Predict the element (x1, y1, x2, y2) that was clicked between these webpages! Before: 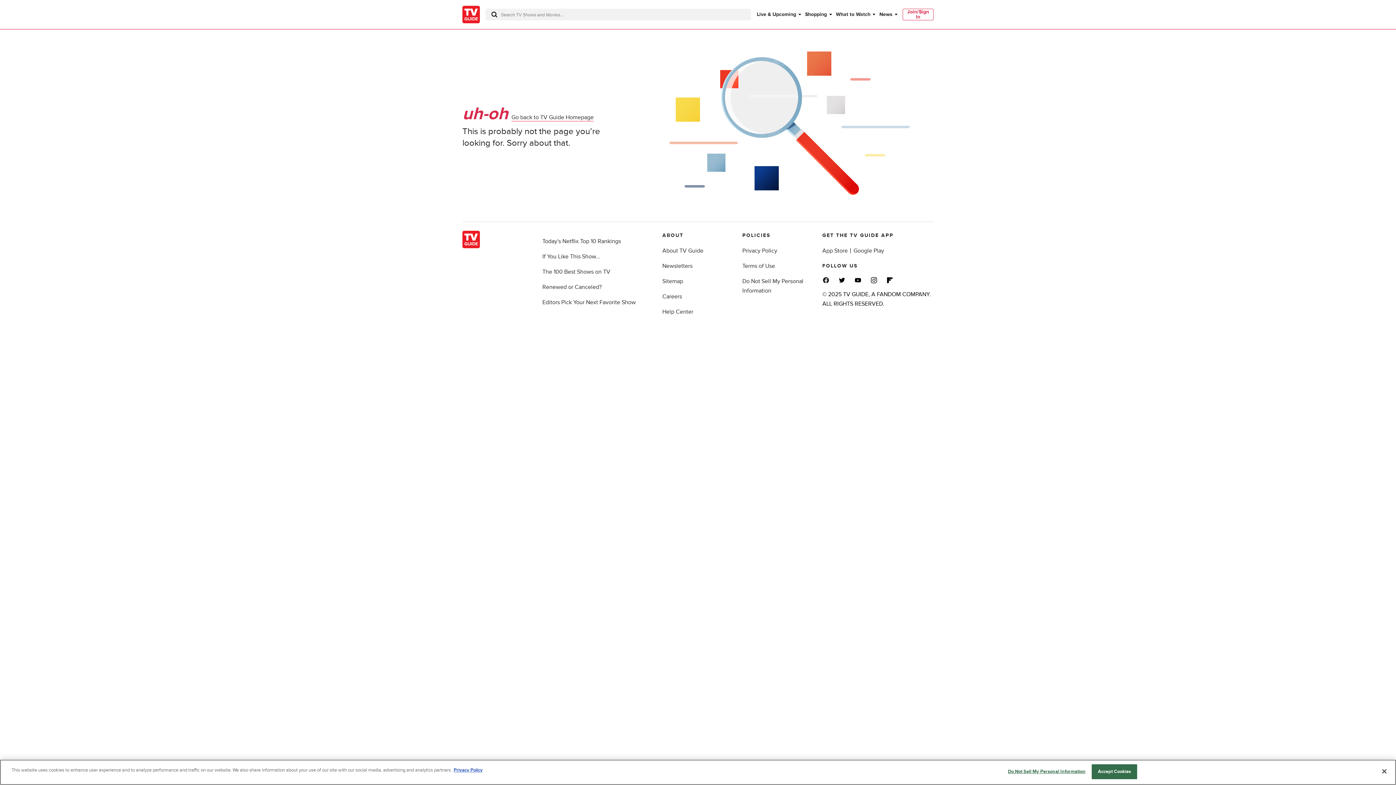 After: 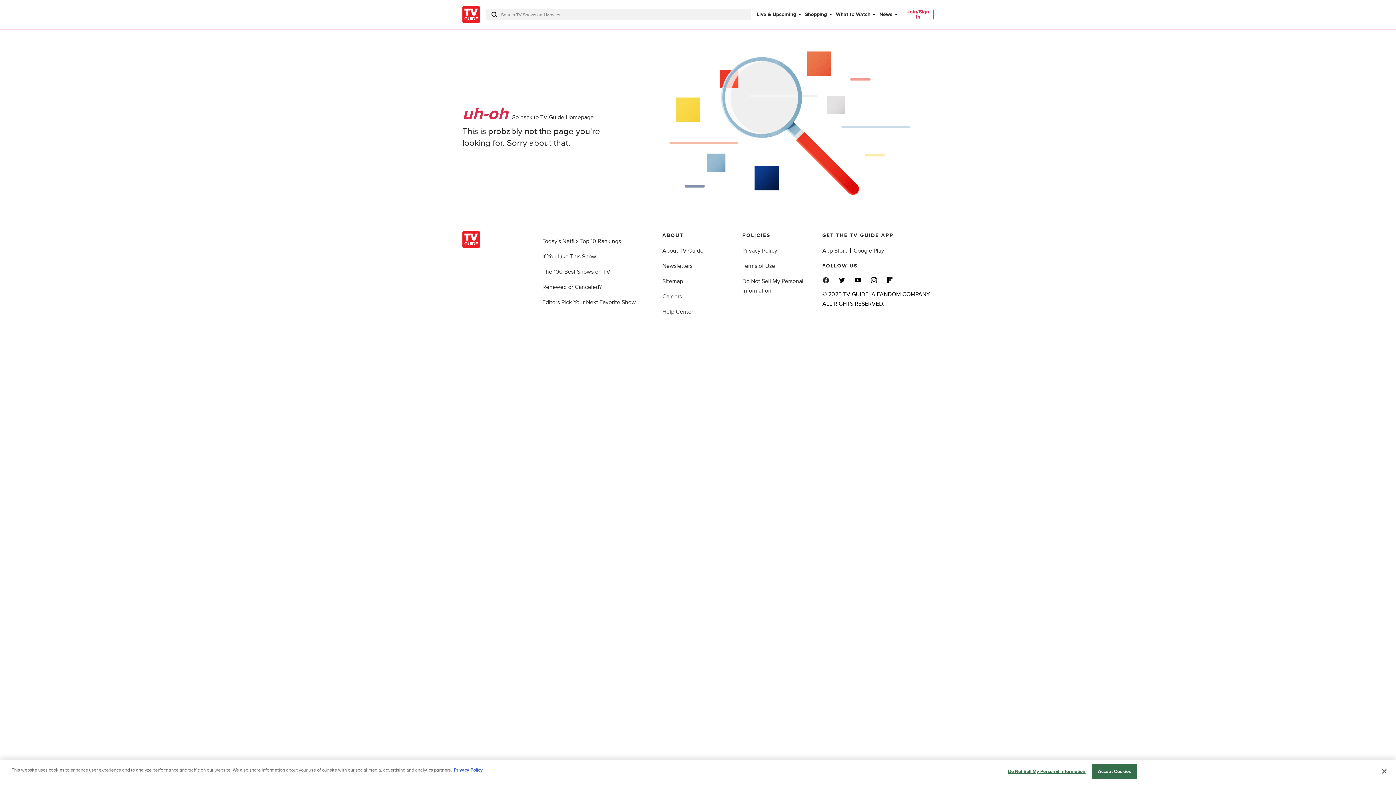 Action: bbox: (886, 276, 893, 284)